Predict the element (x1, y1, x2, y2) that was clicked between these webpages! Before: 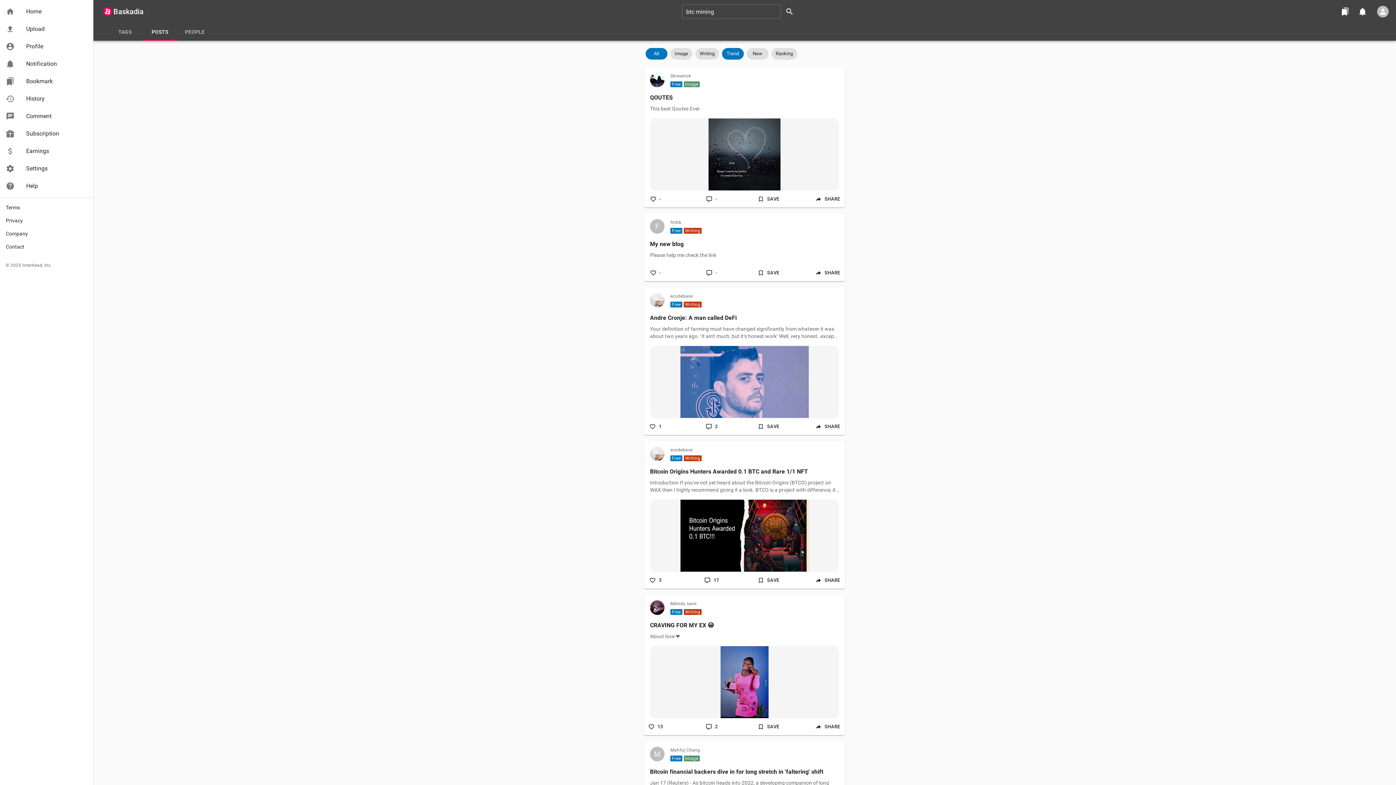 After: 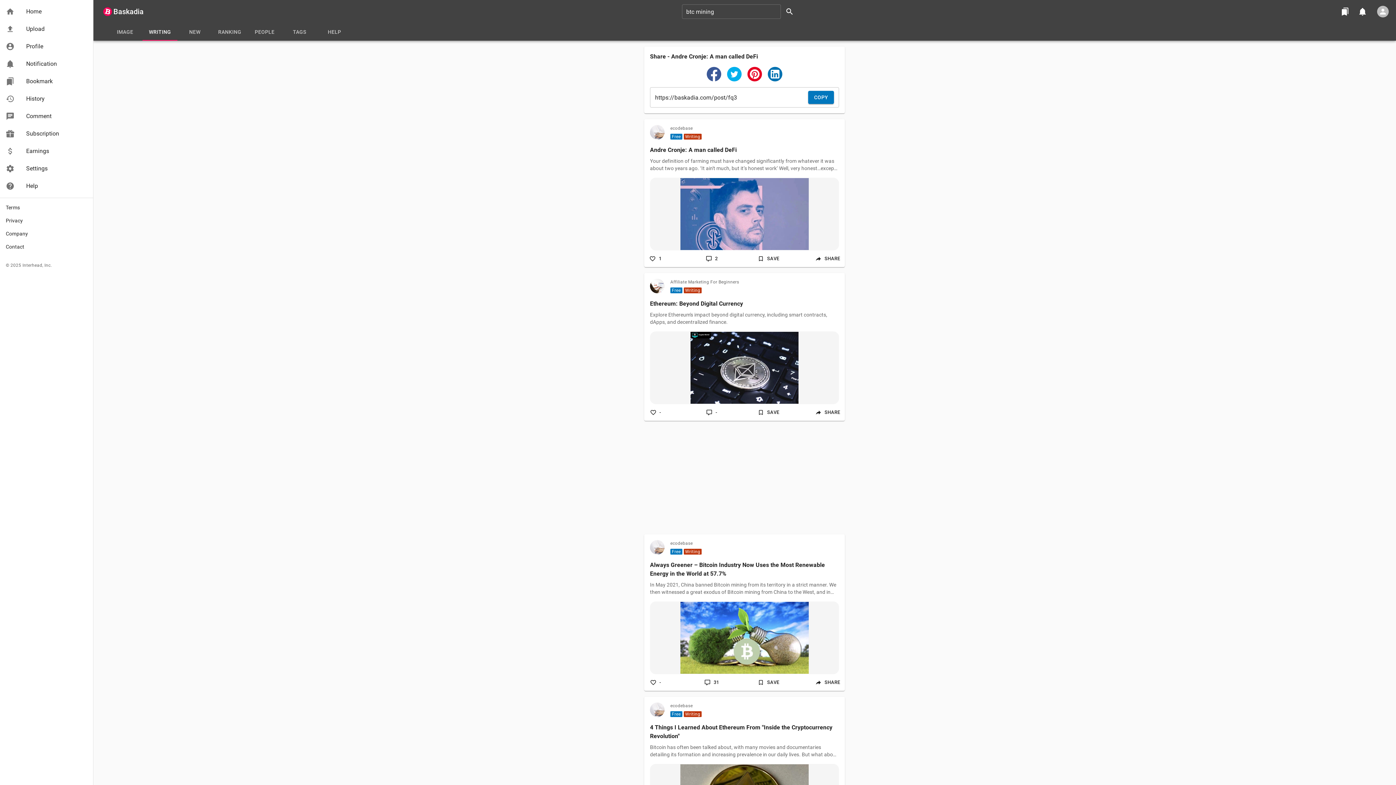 Action: bbox: (814, 421, 842, 432) label: SHARE